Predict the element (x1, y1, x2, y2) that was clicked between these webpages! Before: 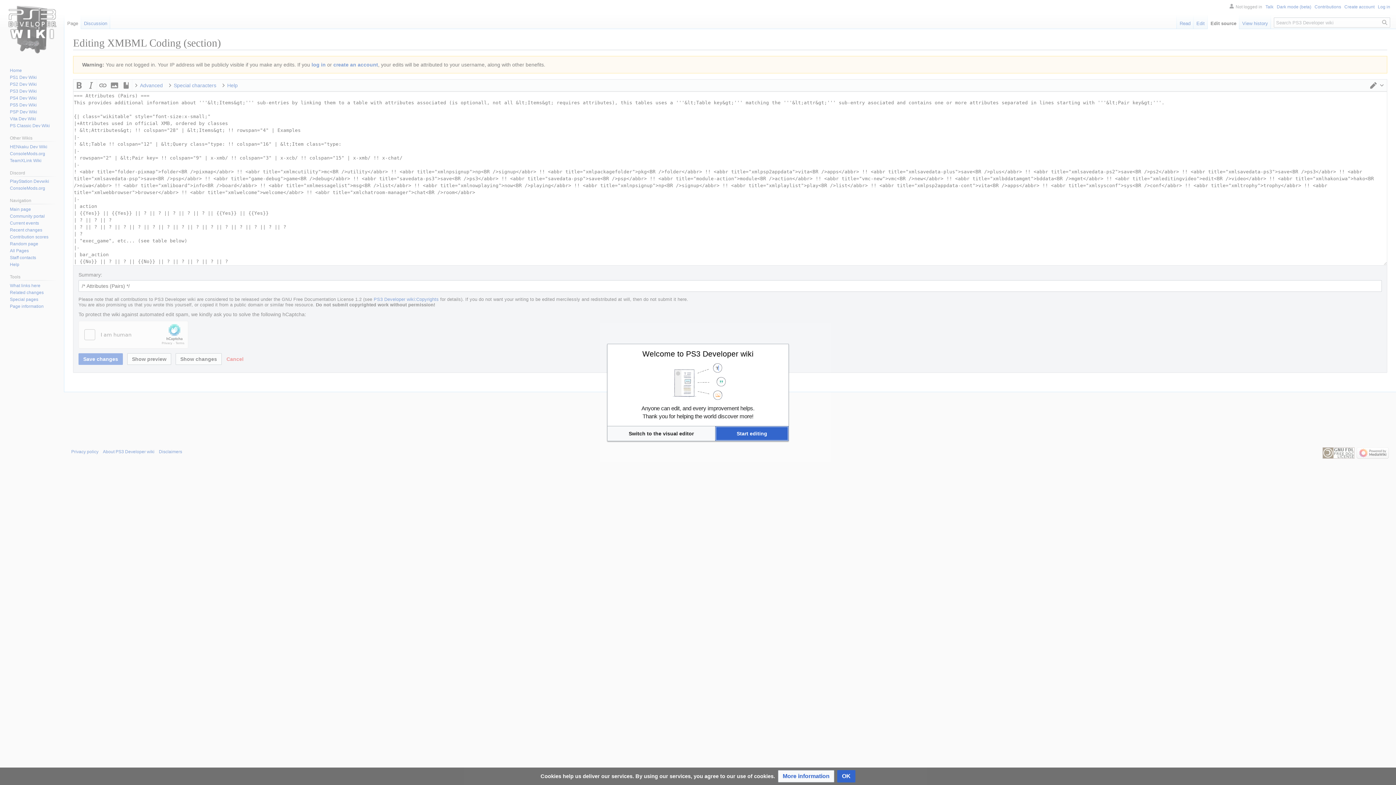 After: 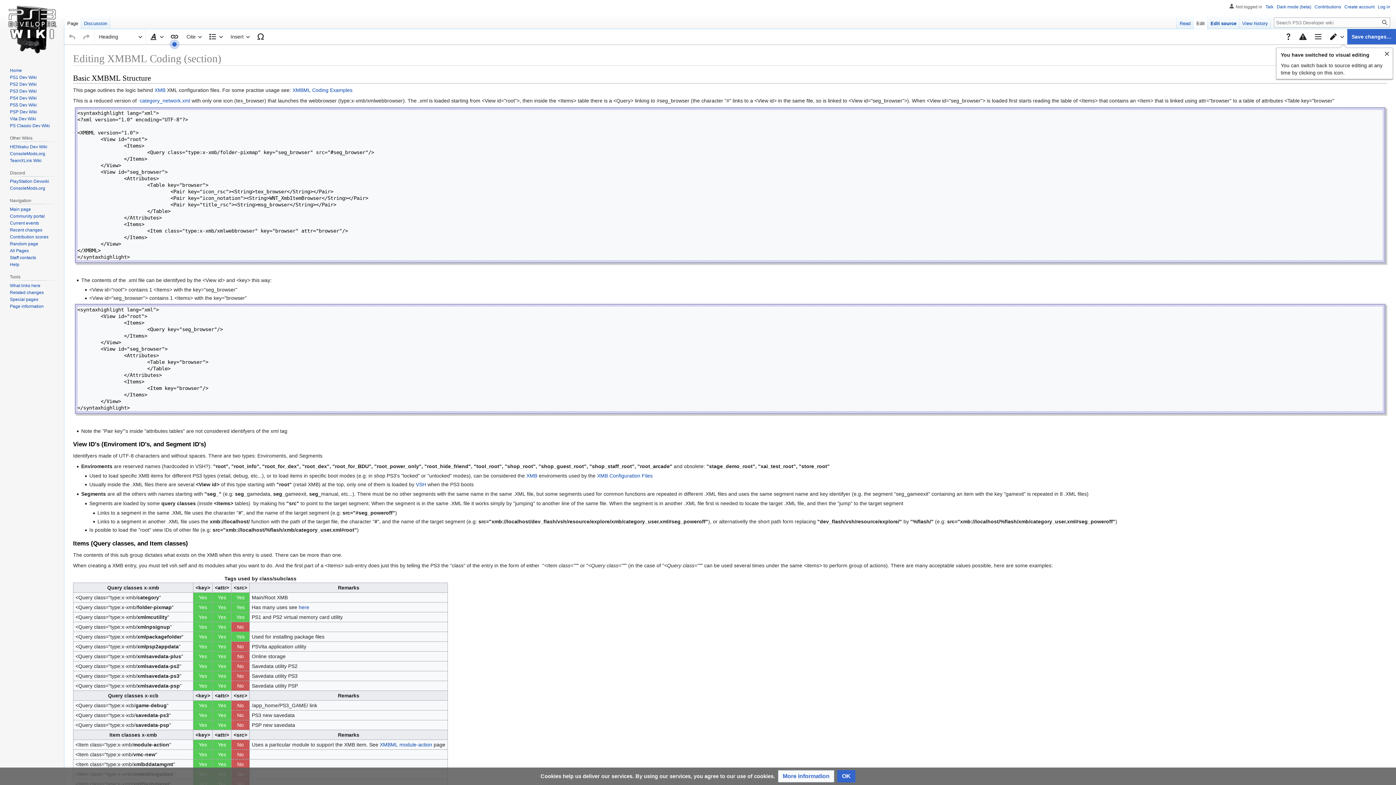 Action: bbox: (607, 426, 715, 440) label: Switch to the visual editor